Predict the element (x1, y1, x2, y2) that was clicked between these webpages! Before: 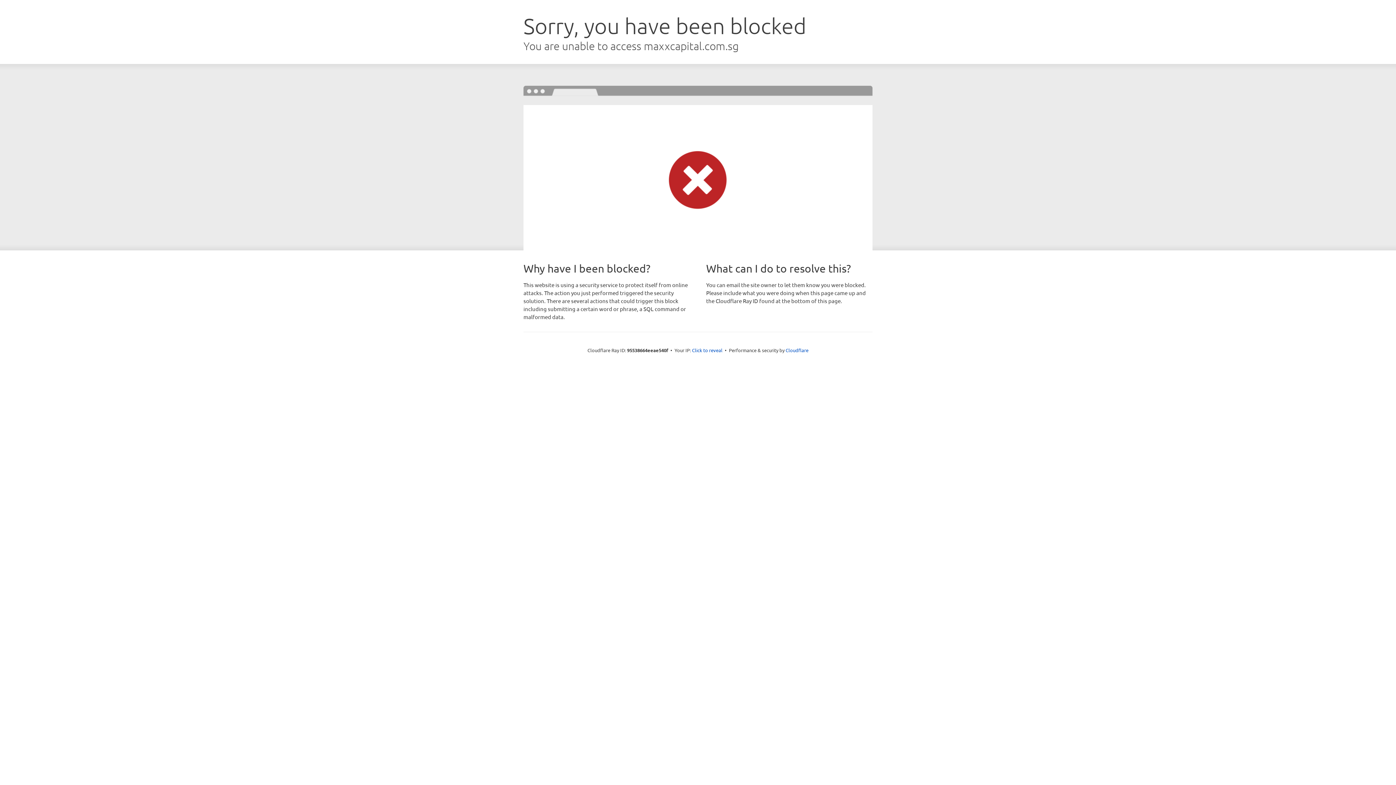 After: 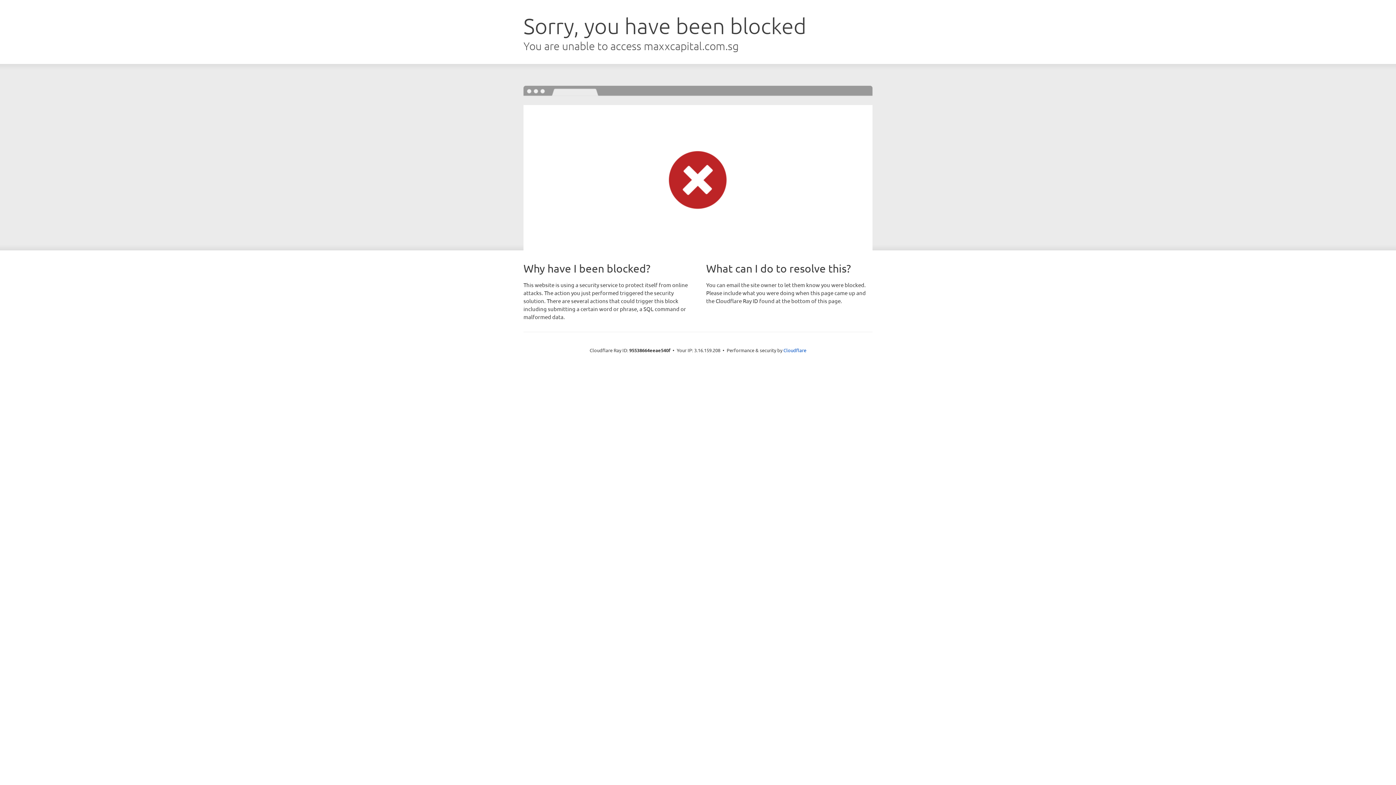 Action: label: Click to reveal bbox: (692, 346, 722, 353)